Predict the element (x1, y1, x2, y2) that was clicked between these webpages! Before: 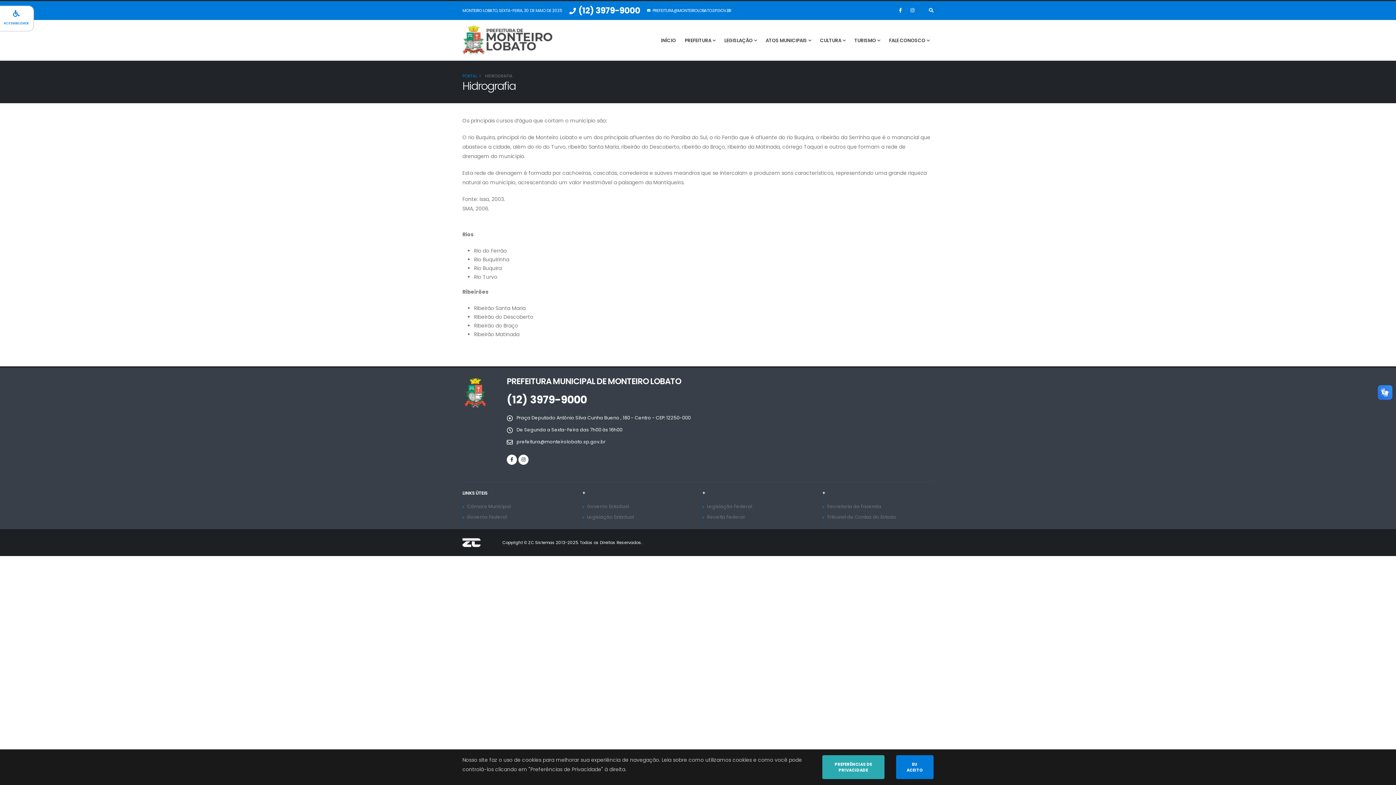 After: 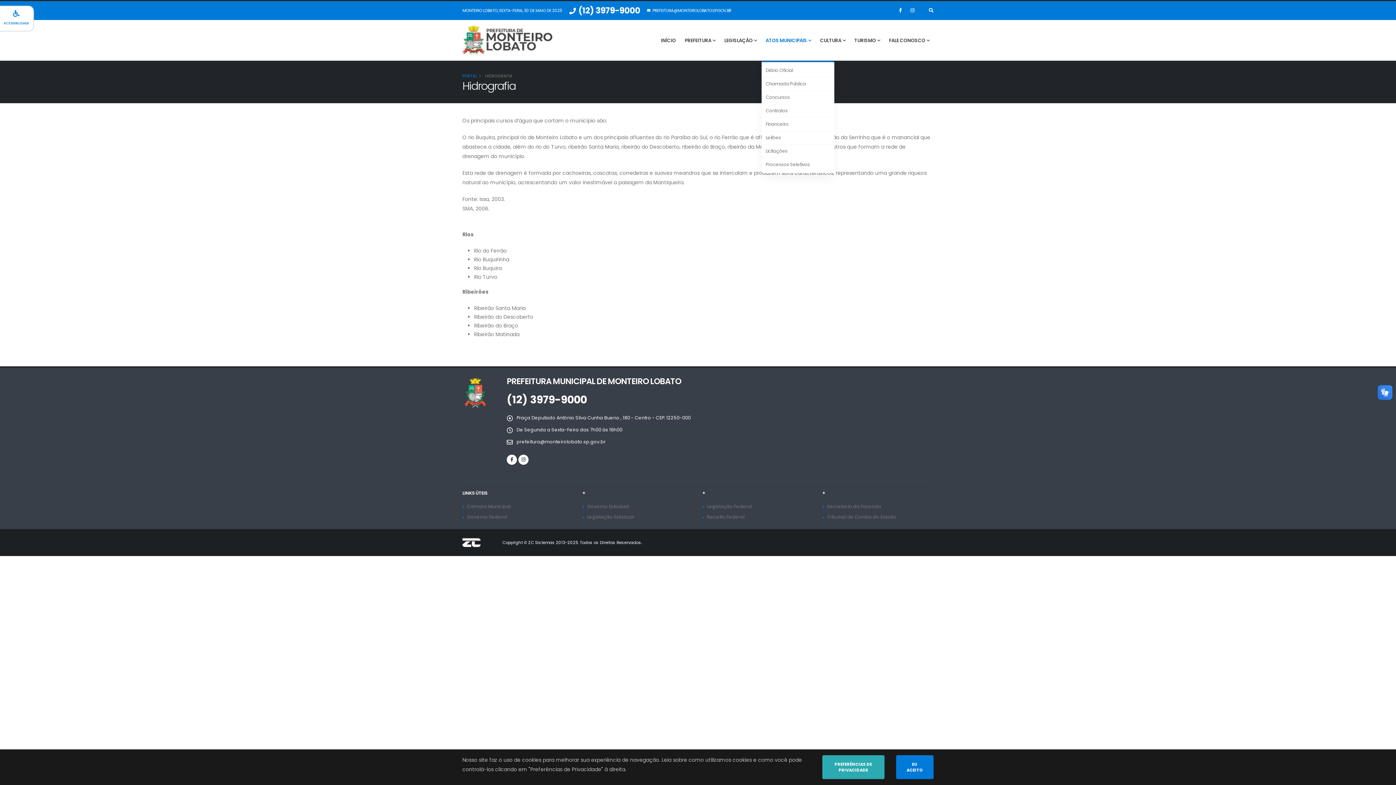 Action: label: ATOS MUNICIPAIS bbox: (761, 20, 815, 61)